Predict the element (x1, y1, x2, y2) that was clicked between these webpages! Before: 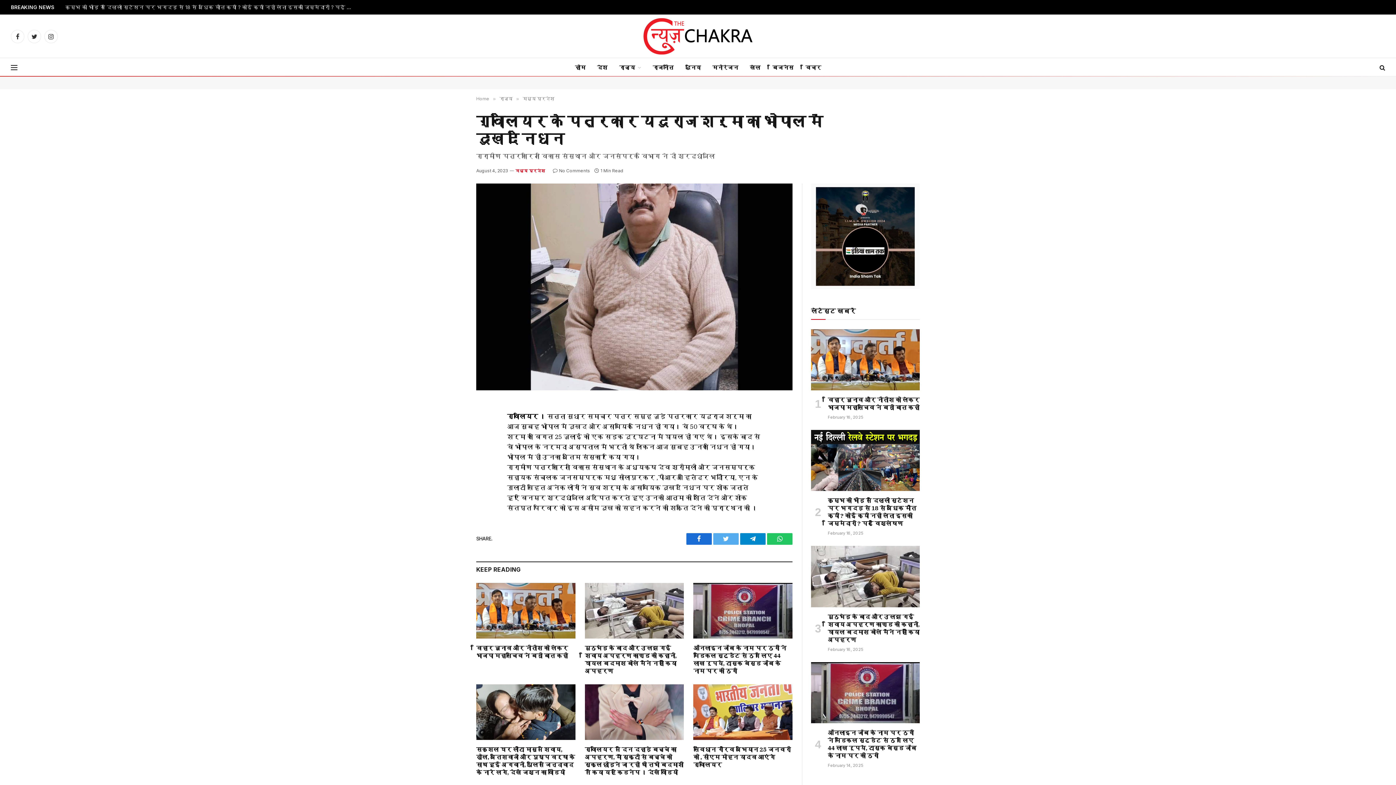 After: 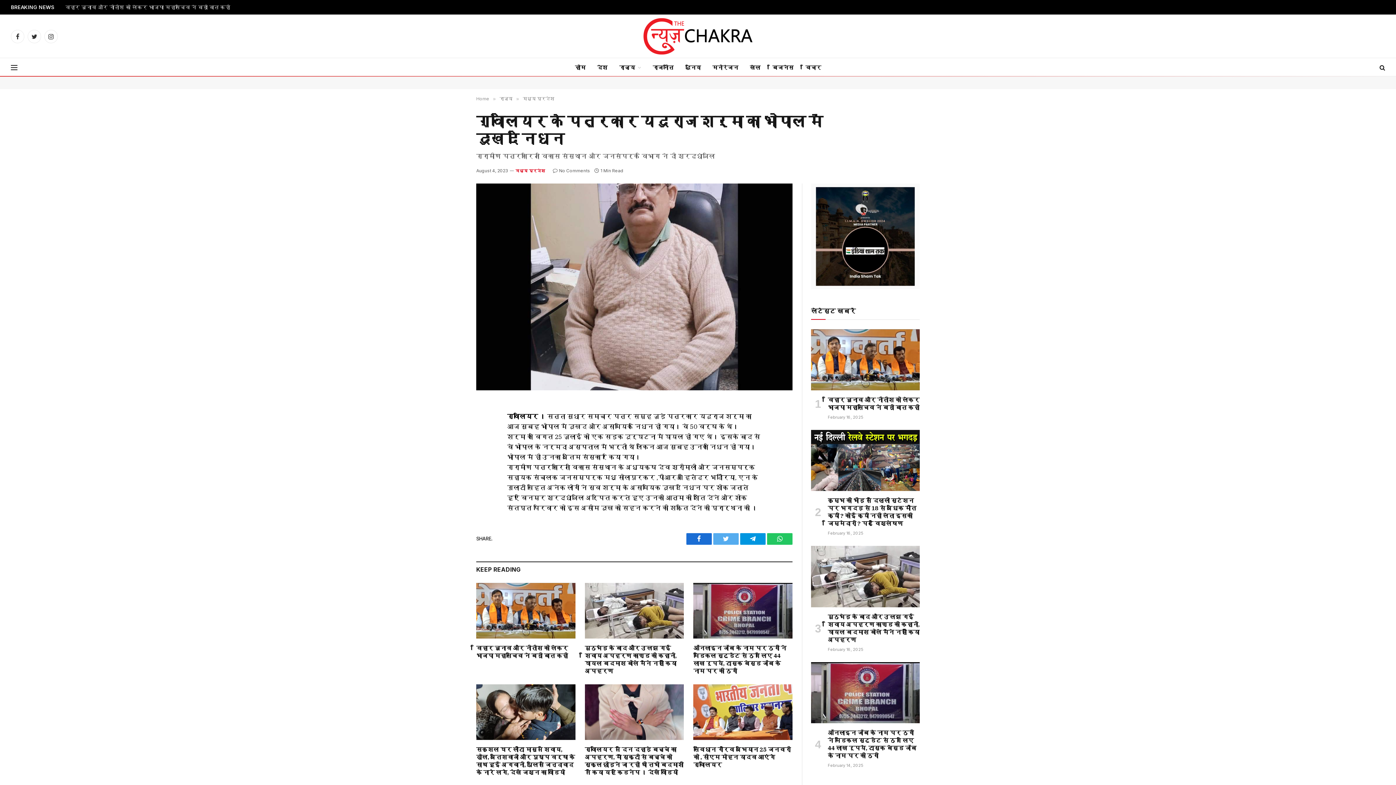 Action: bbox: (740, 533, 765, 545) label: Telegram